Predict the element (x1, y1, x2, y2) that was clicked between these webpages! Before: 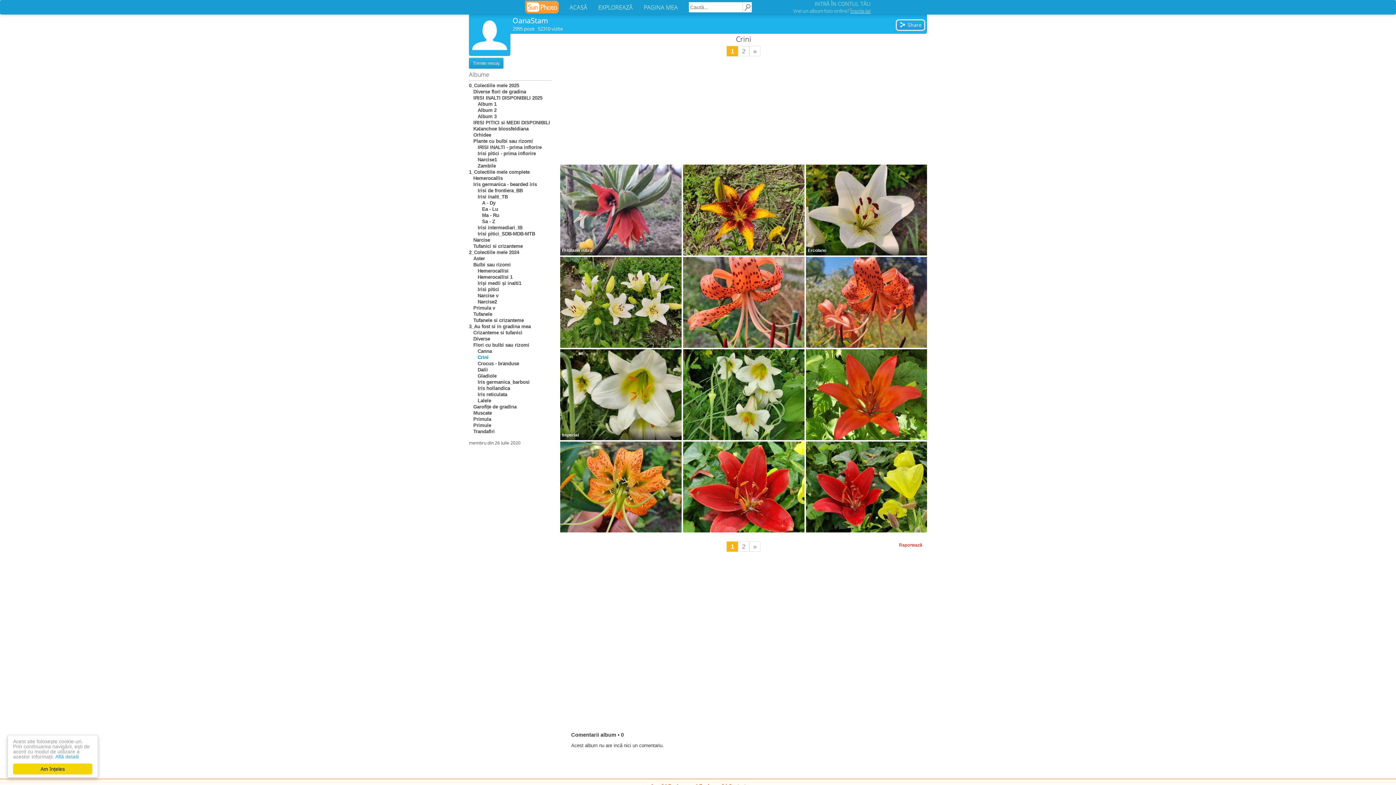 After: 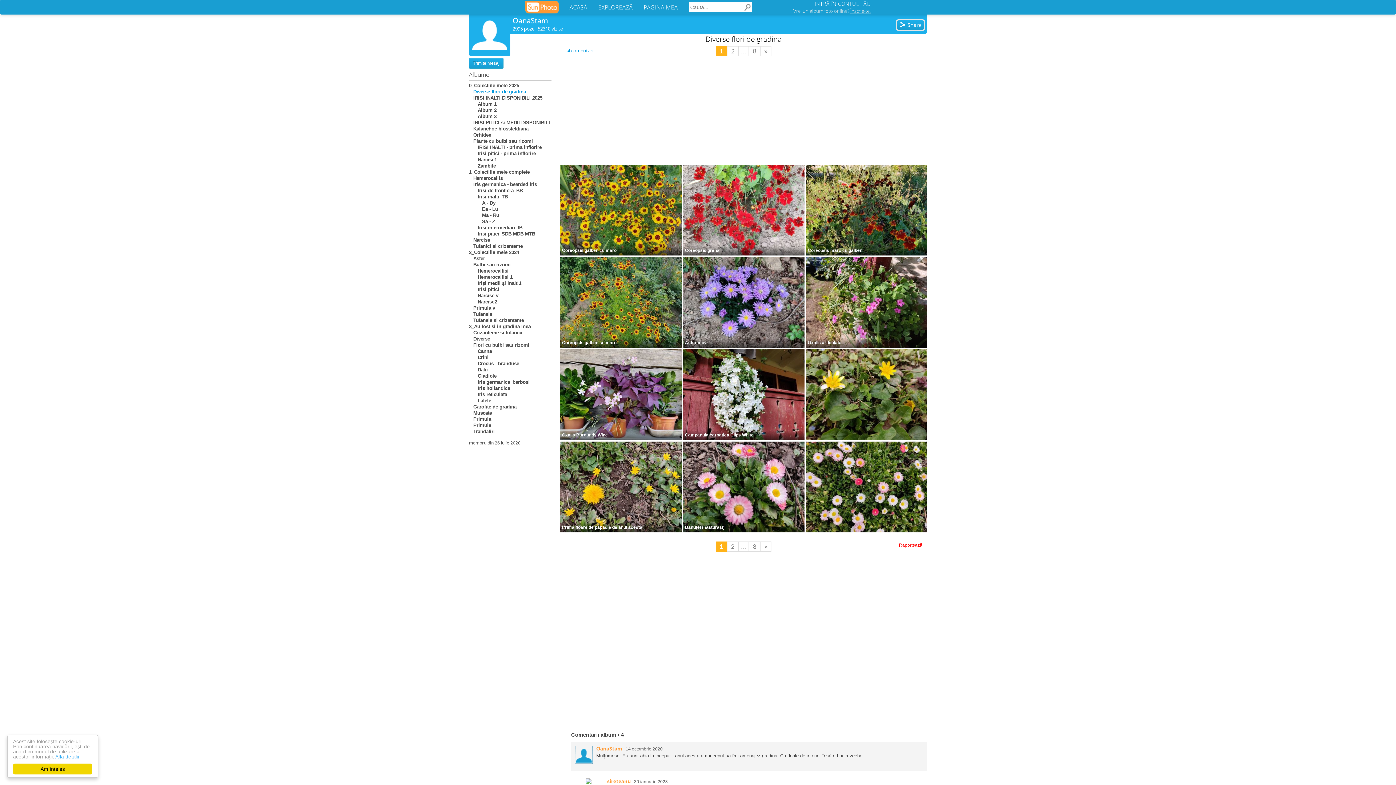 Action: label:    Diverse flori de gradina bbox: (469, 88, 551, 94)